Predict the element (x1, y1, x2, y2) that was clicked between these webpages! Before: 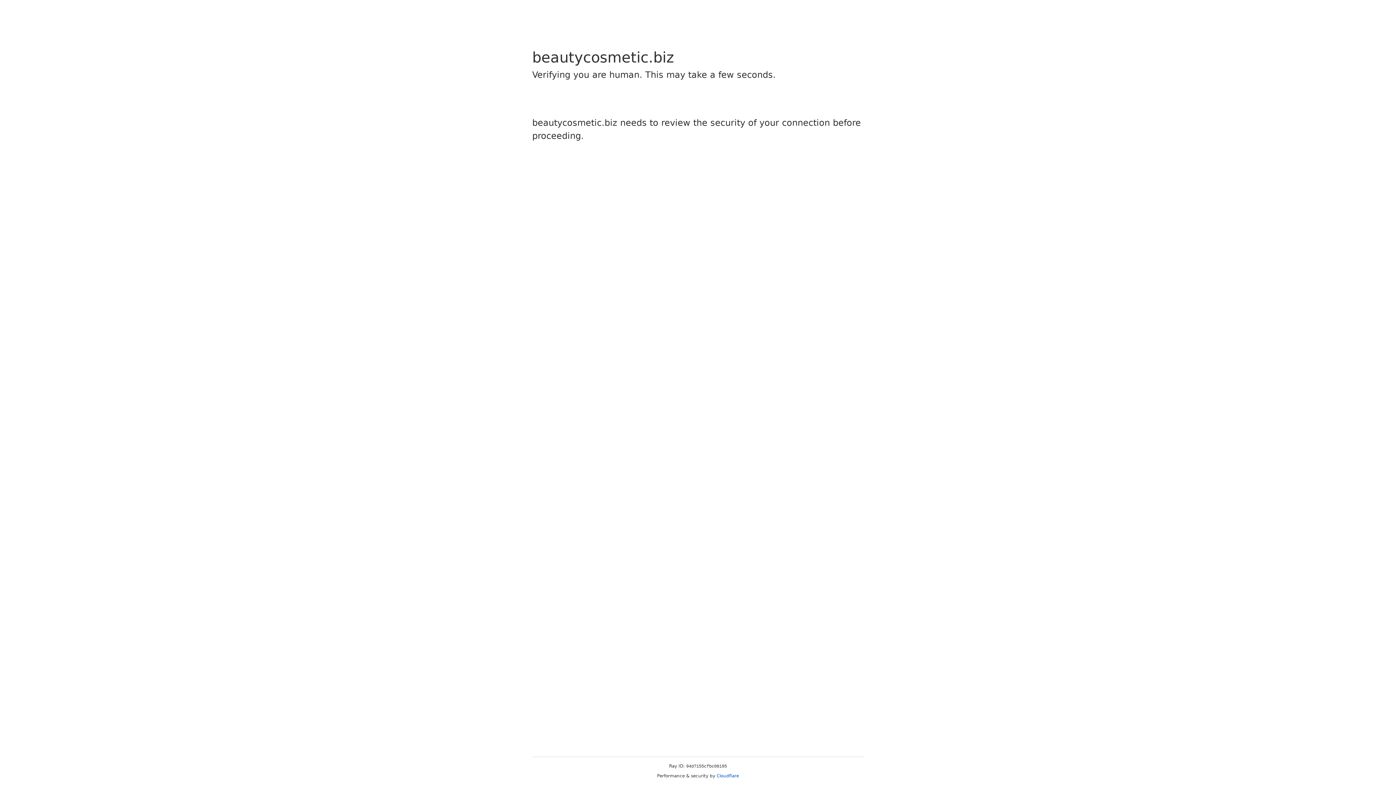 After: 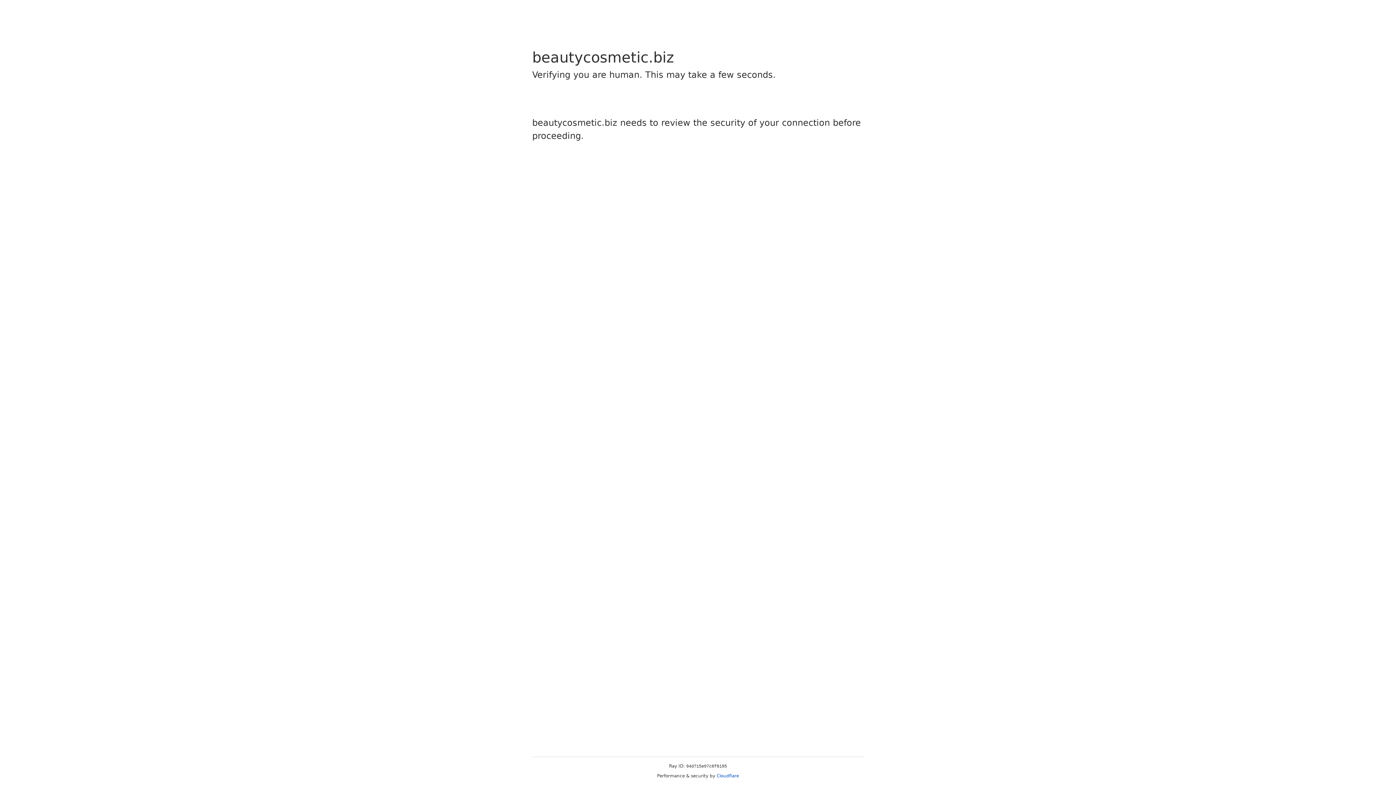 Action: label: Cloudflare bbox: (716, 773, 739, 778)